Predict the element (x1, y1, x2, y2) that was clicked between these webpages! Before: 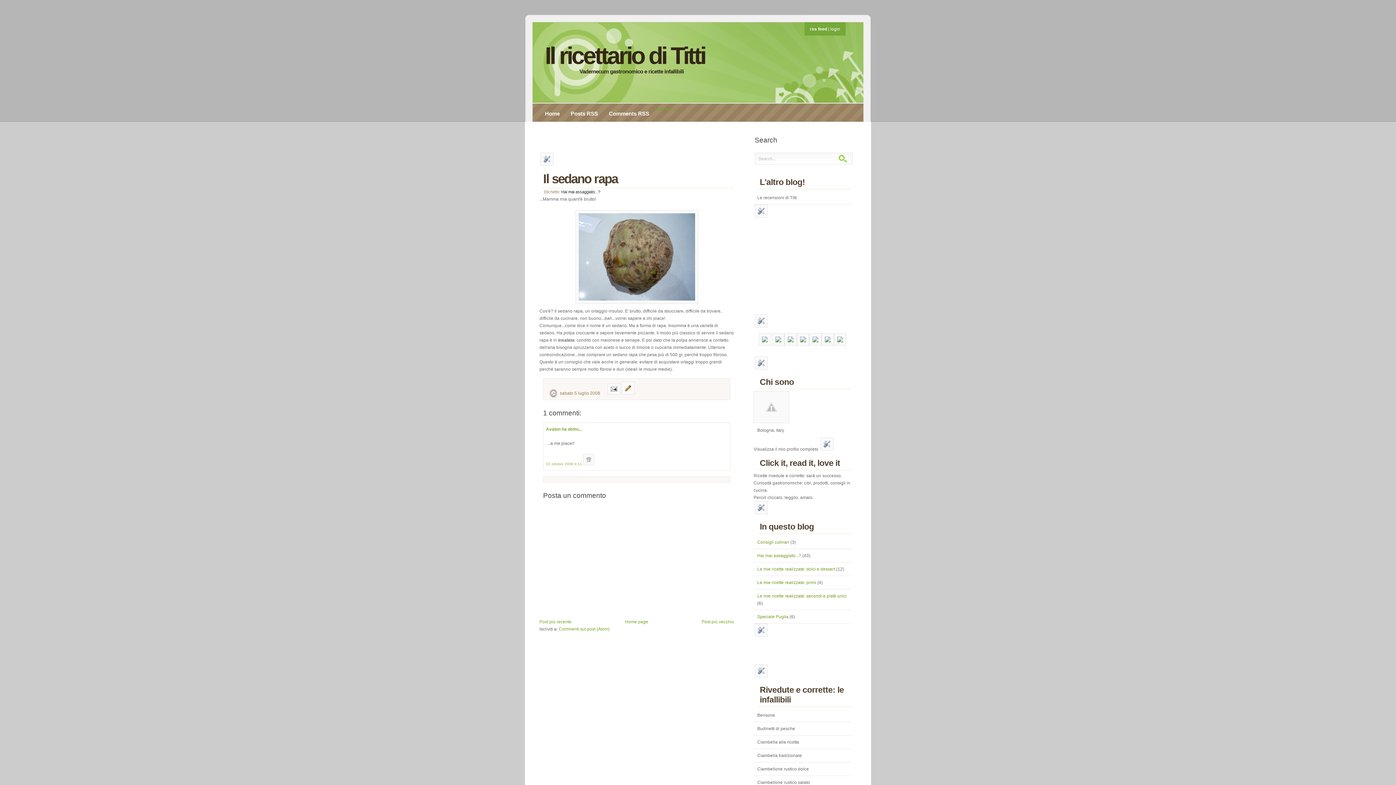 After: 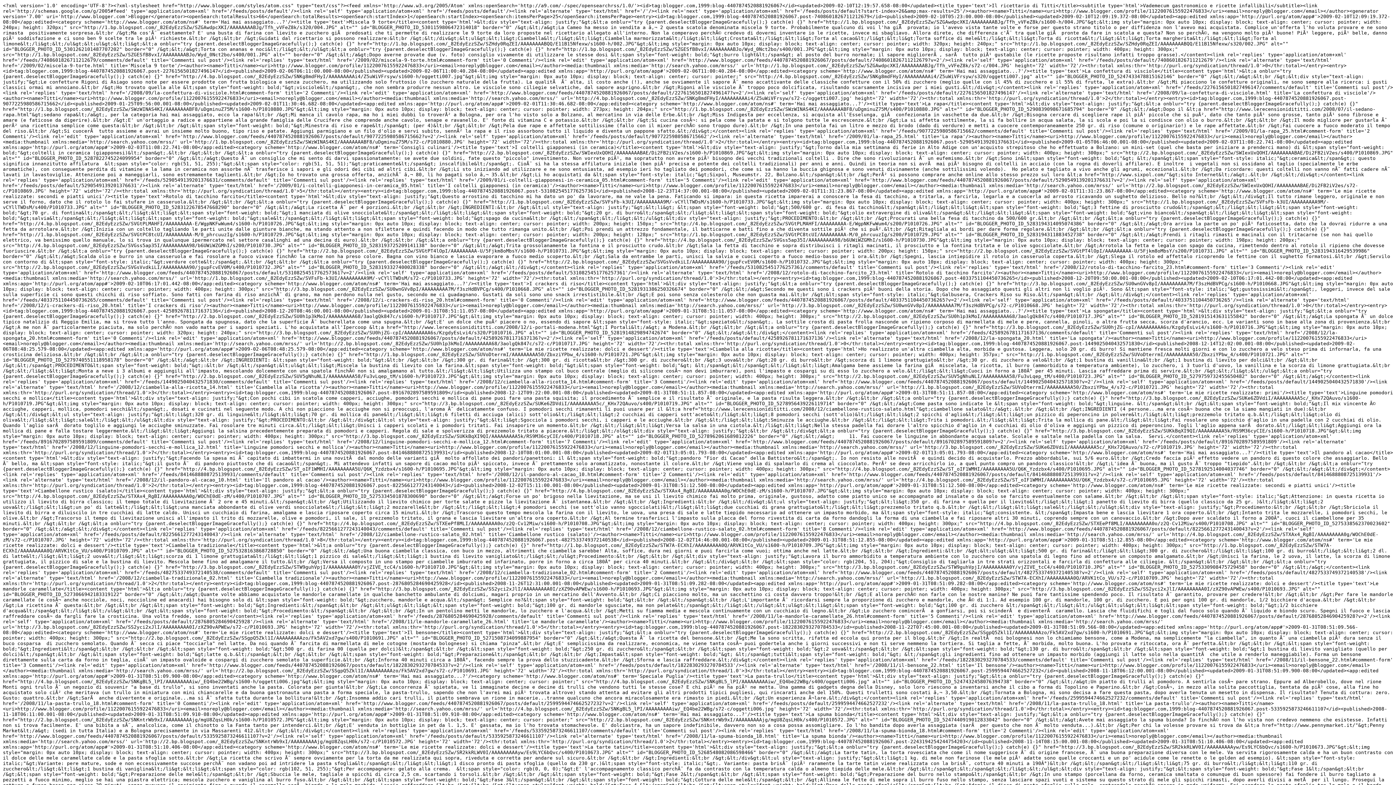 Action: bbox: (810, 26, 827, 31) label: rss feed